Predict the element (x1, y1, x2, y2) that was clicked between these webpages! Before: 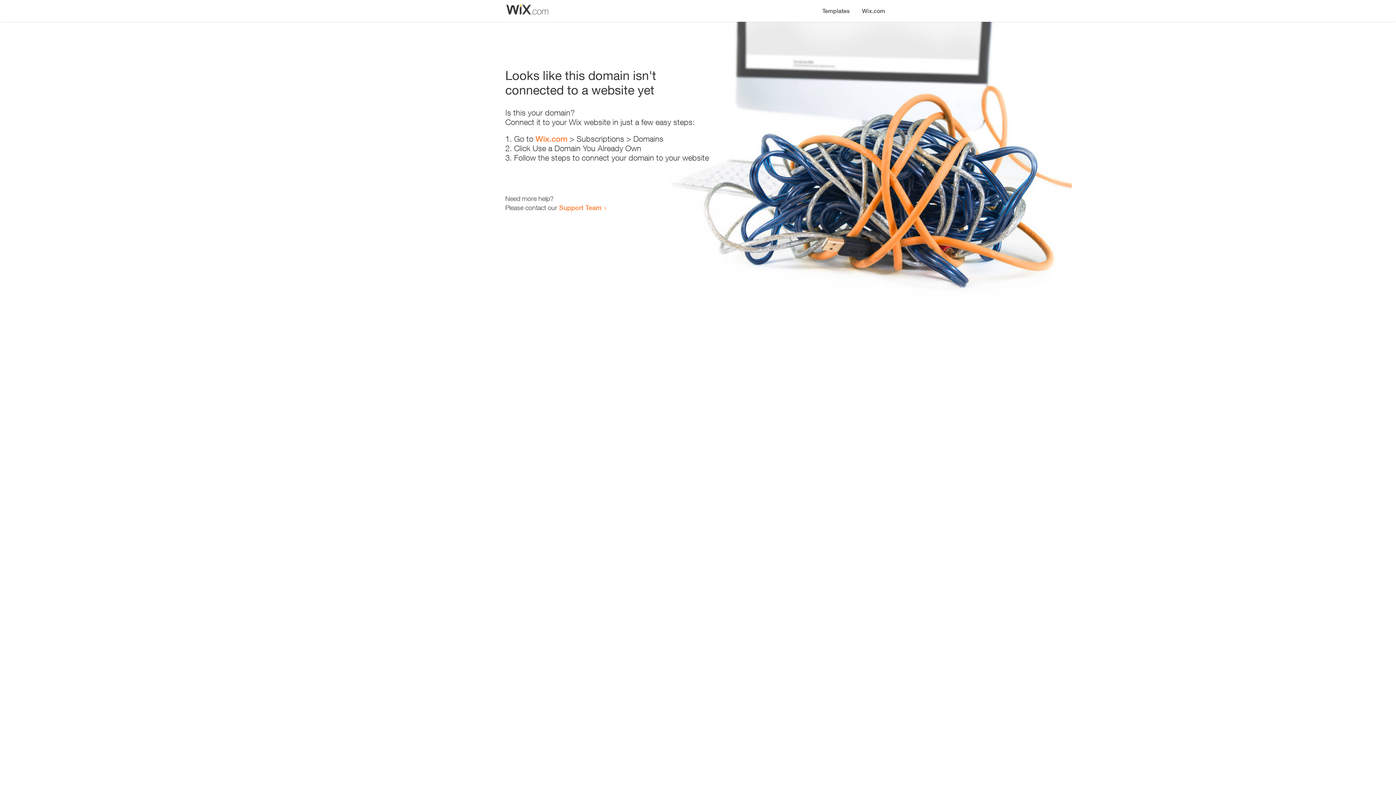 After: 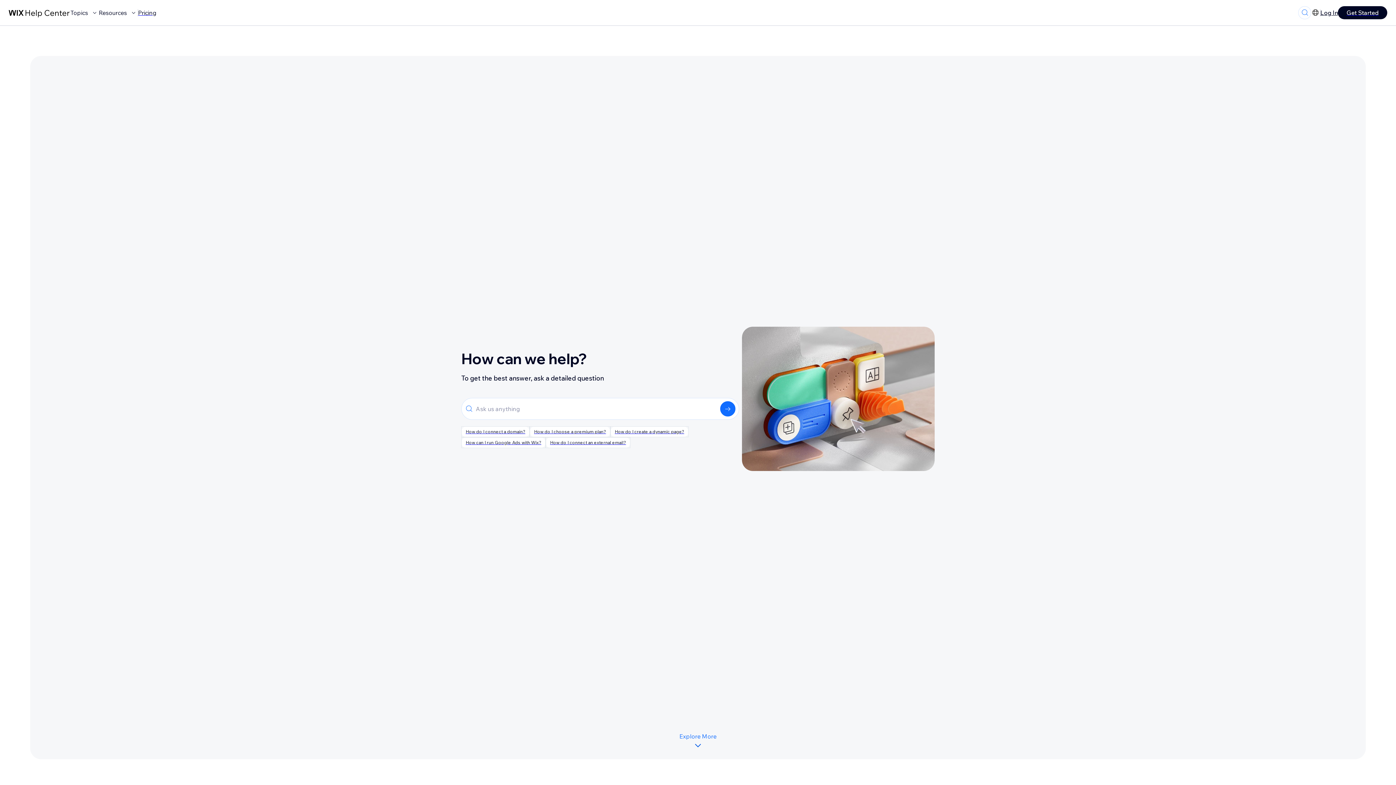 Action: label: Support Team bbox: (559, 203, 601, 211)